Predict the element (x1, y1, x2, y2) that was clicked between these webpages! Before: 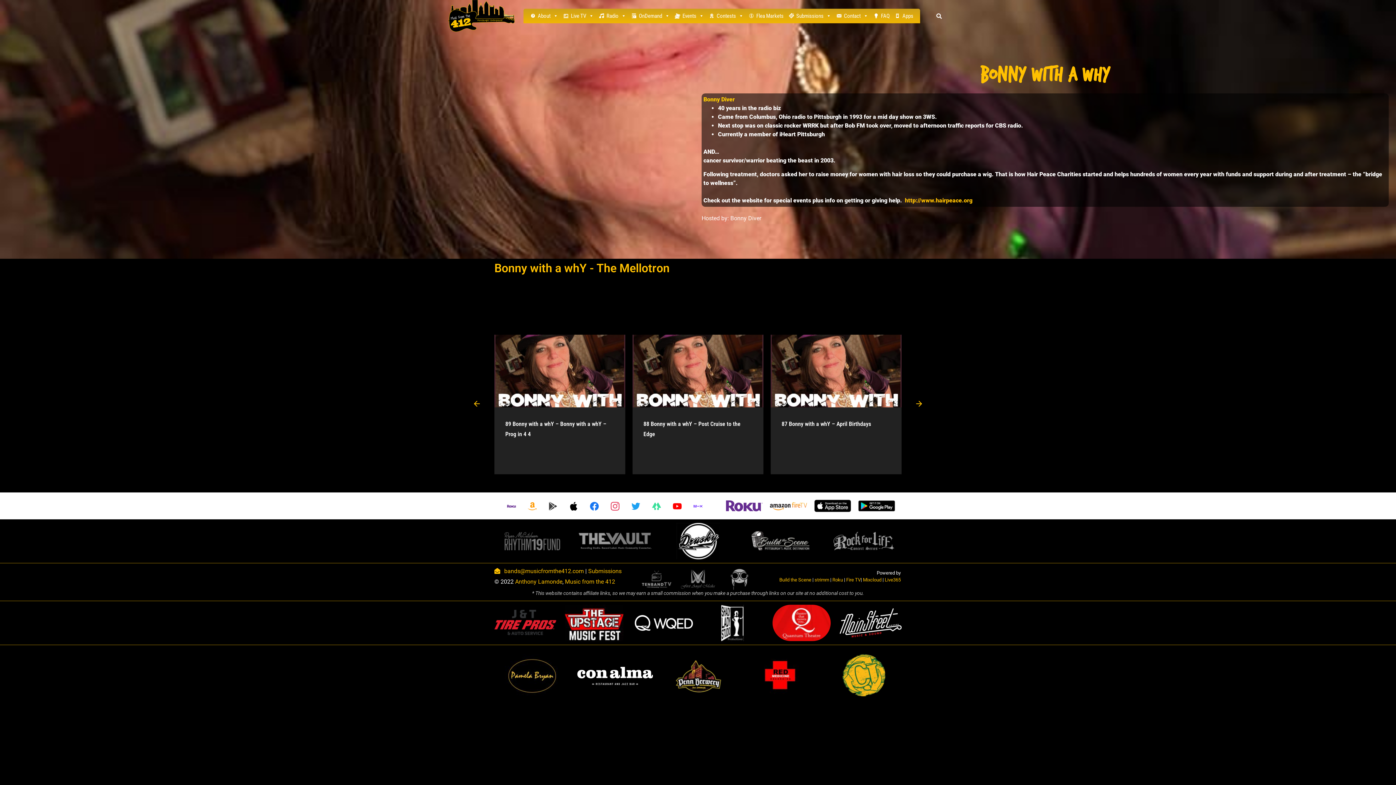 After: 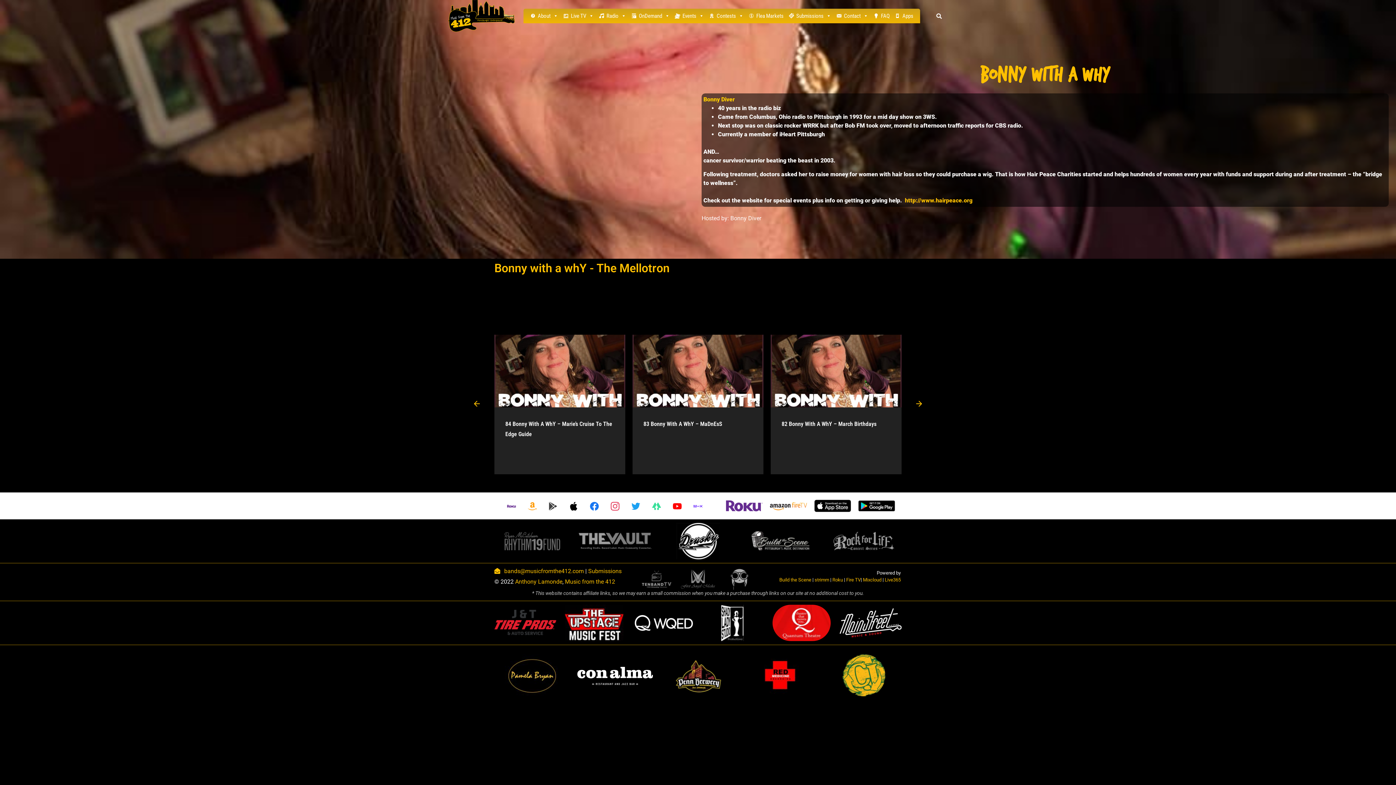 Action: bbox: (565, 605, 623, 641)